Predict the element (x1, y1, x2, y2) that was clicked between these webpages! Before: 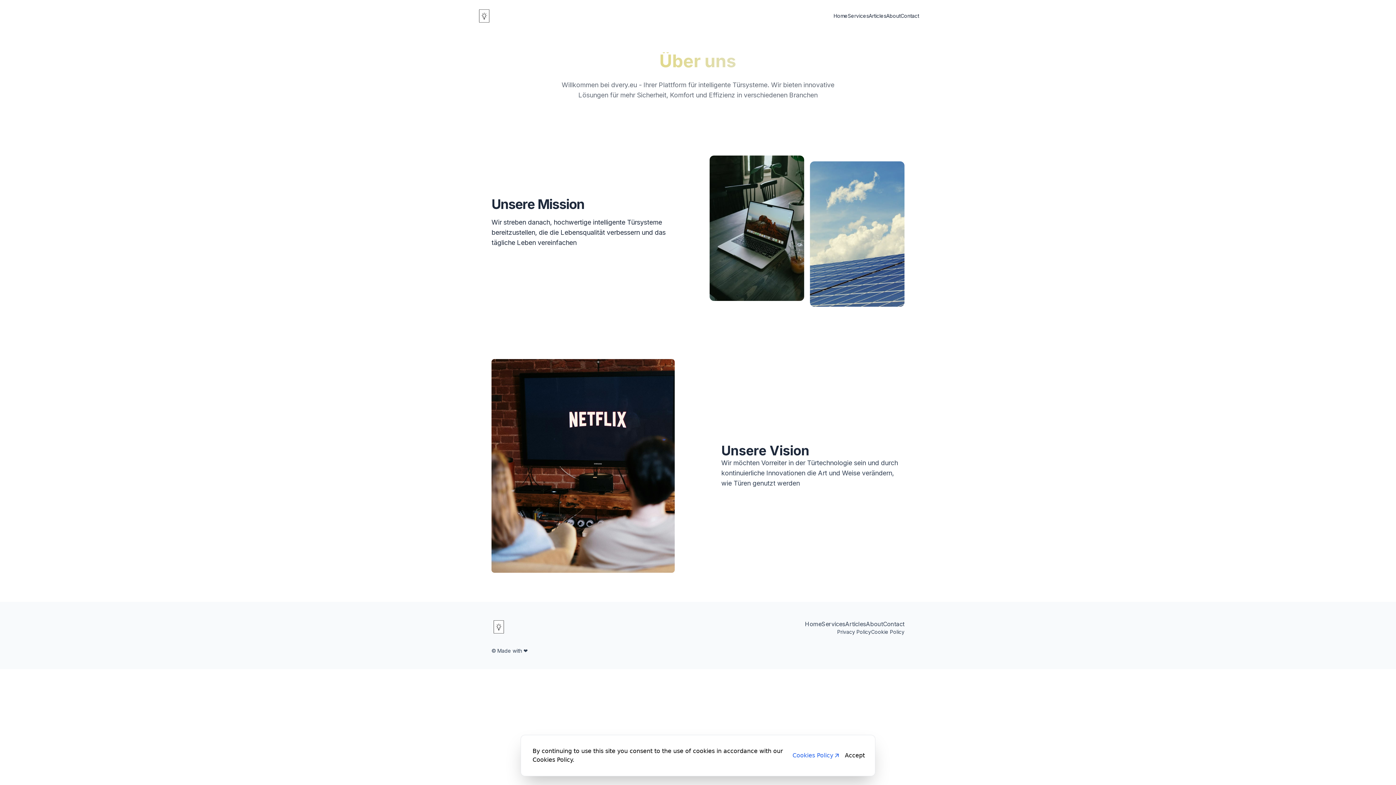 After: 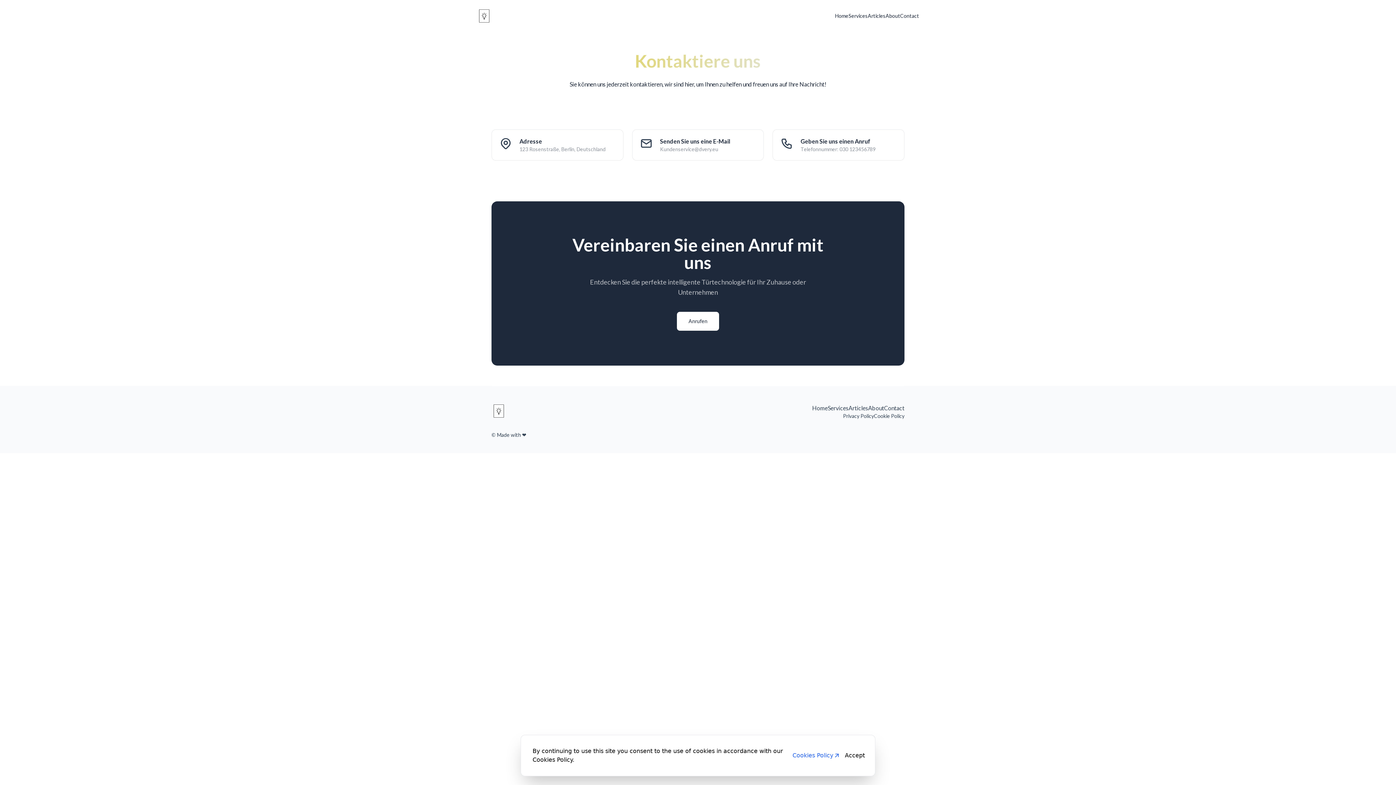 Action: bbox: (900, 12, 919, 19) label: Contact